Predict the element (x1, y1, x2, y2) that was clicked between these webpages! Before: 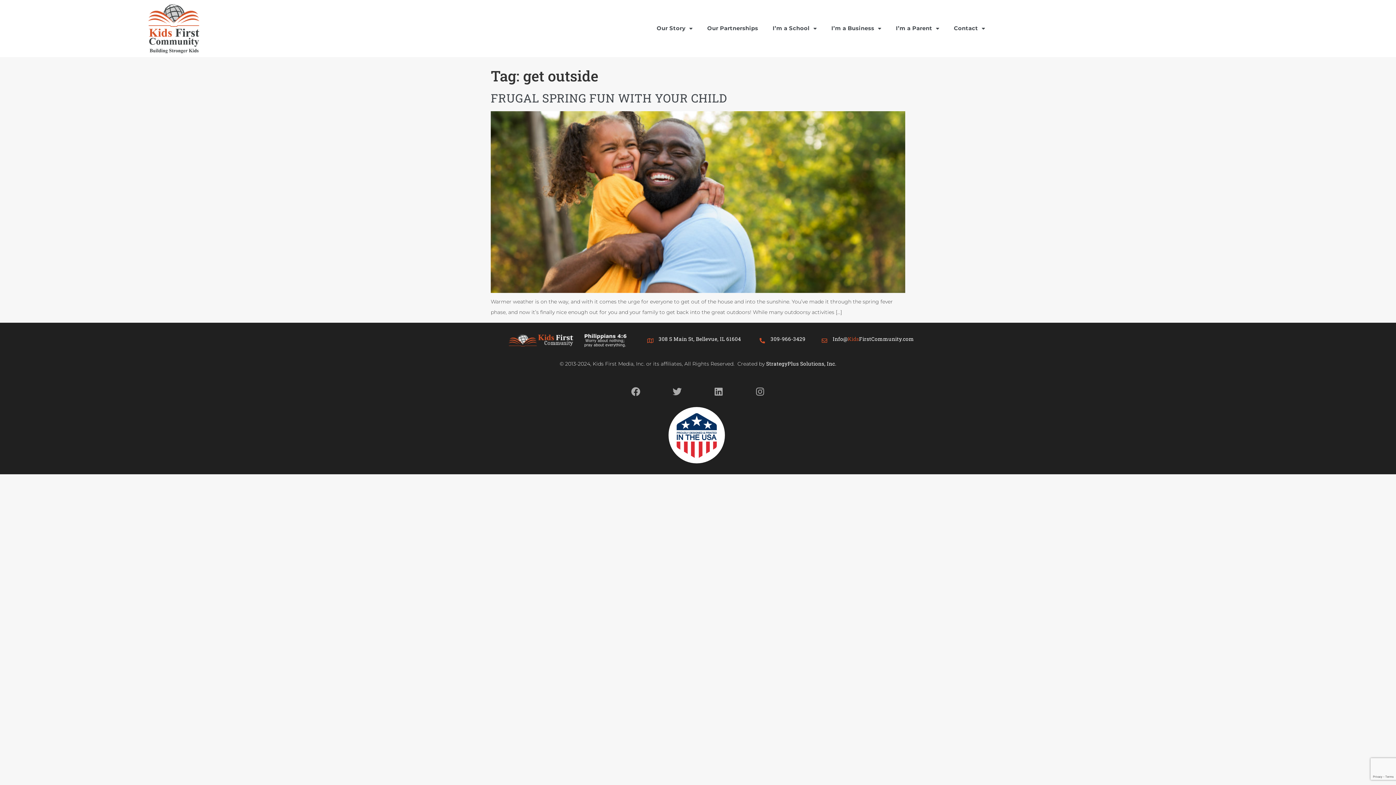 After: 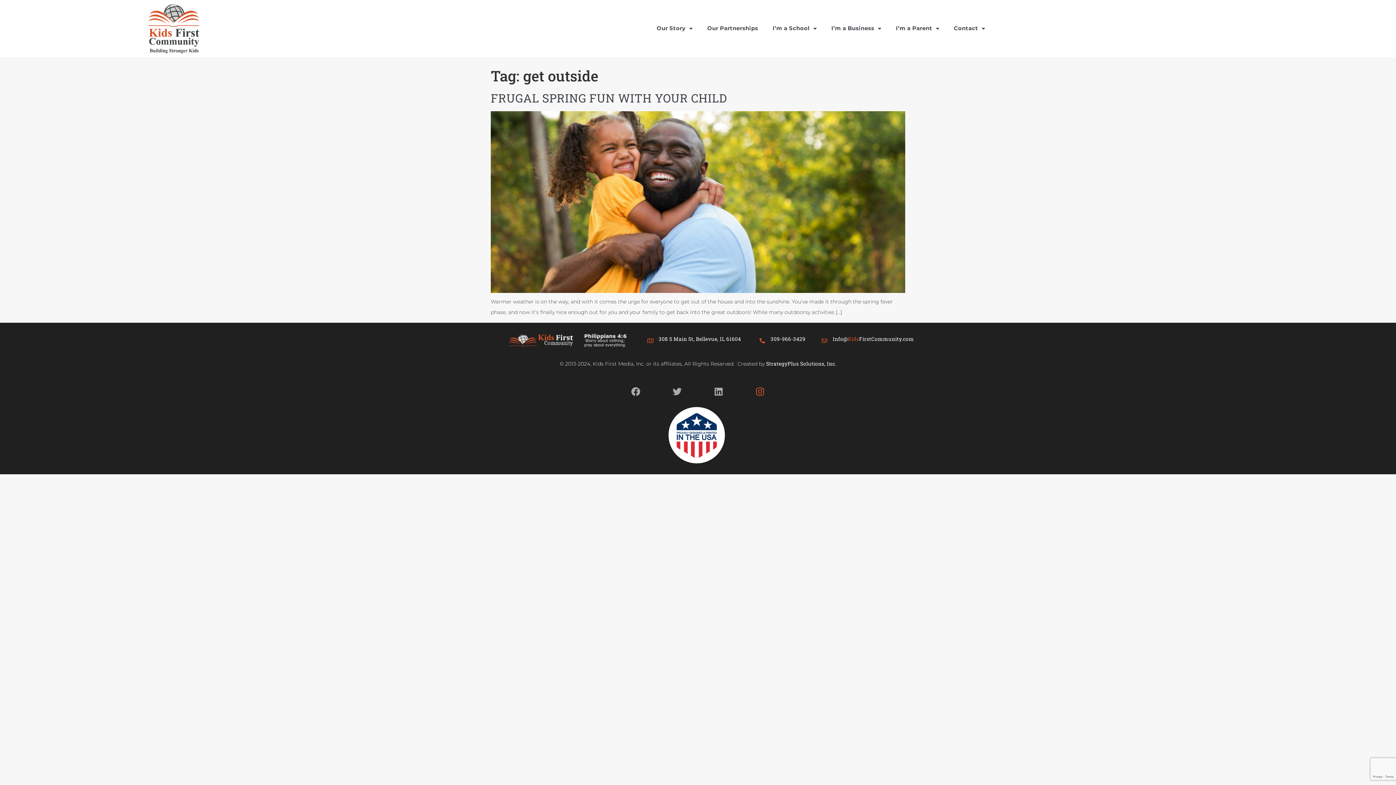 Action: bbox: (755, 387, 764, 396)